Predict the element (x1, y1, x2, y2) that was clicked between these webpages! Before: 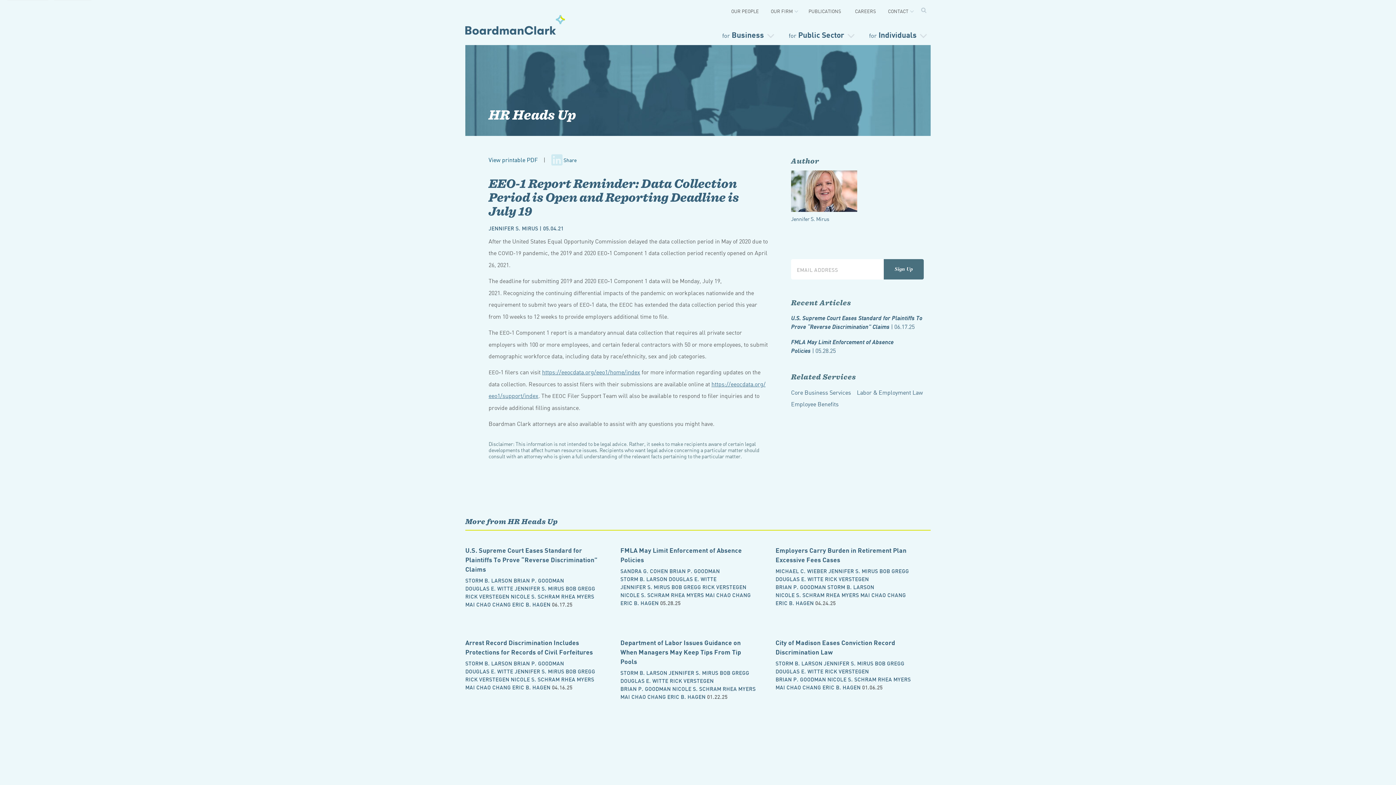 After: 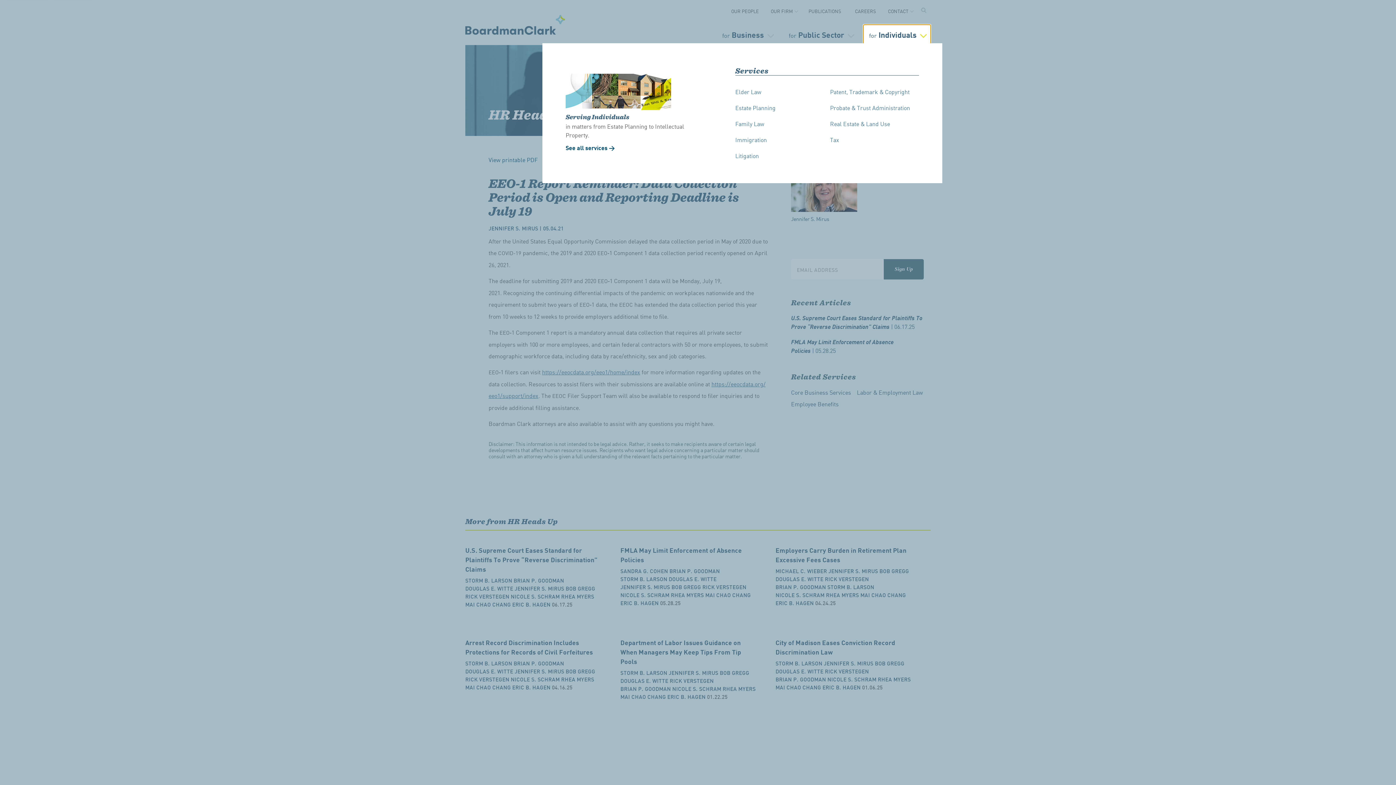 Action: label: Open secondary menu bbox: (863, 24, 930, 44)